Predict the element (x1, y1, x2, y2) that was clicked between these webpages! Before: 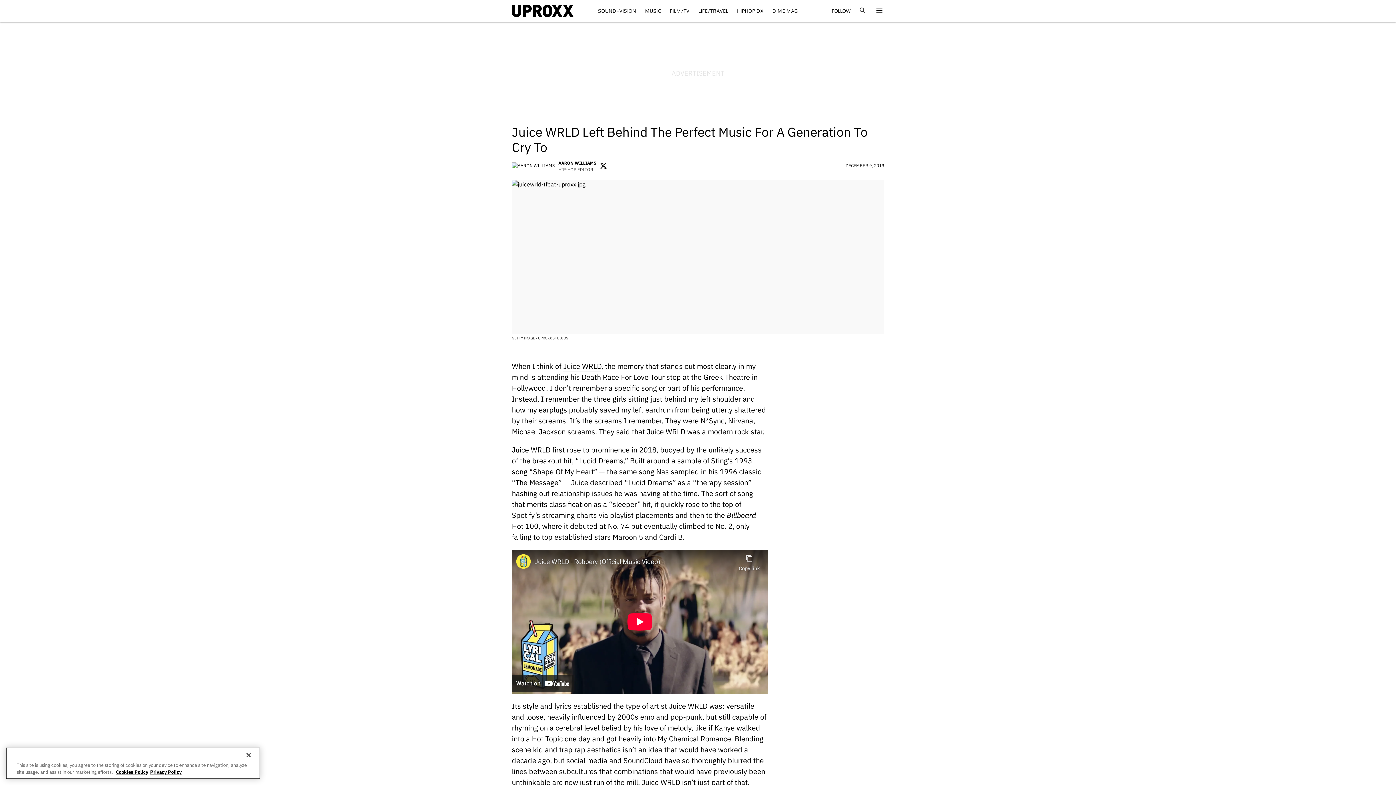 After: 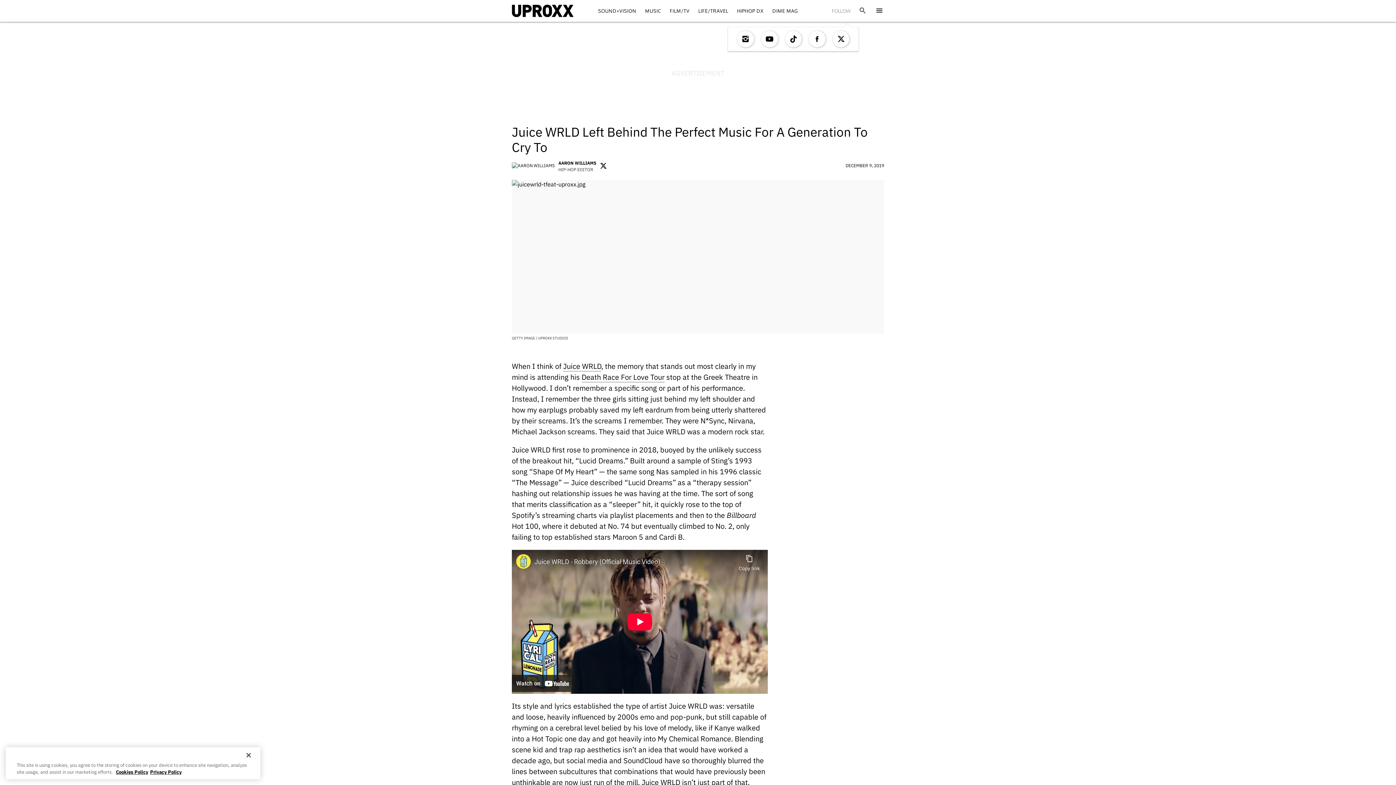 Action: bbox: (832, 0, 850, 21) label: FOLLOW